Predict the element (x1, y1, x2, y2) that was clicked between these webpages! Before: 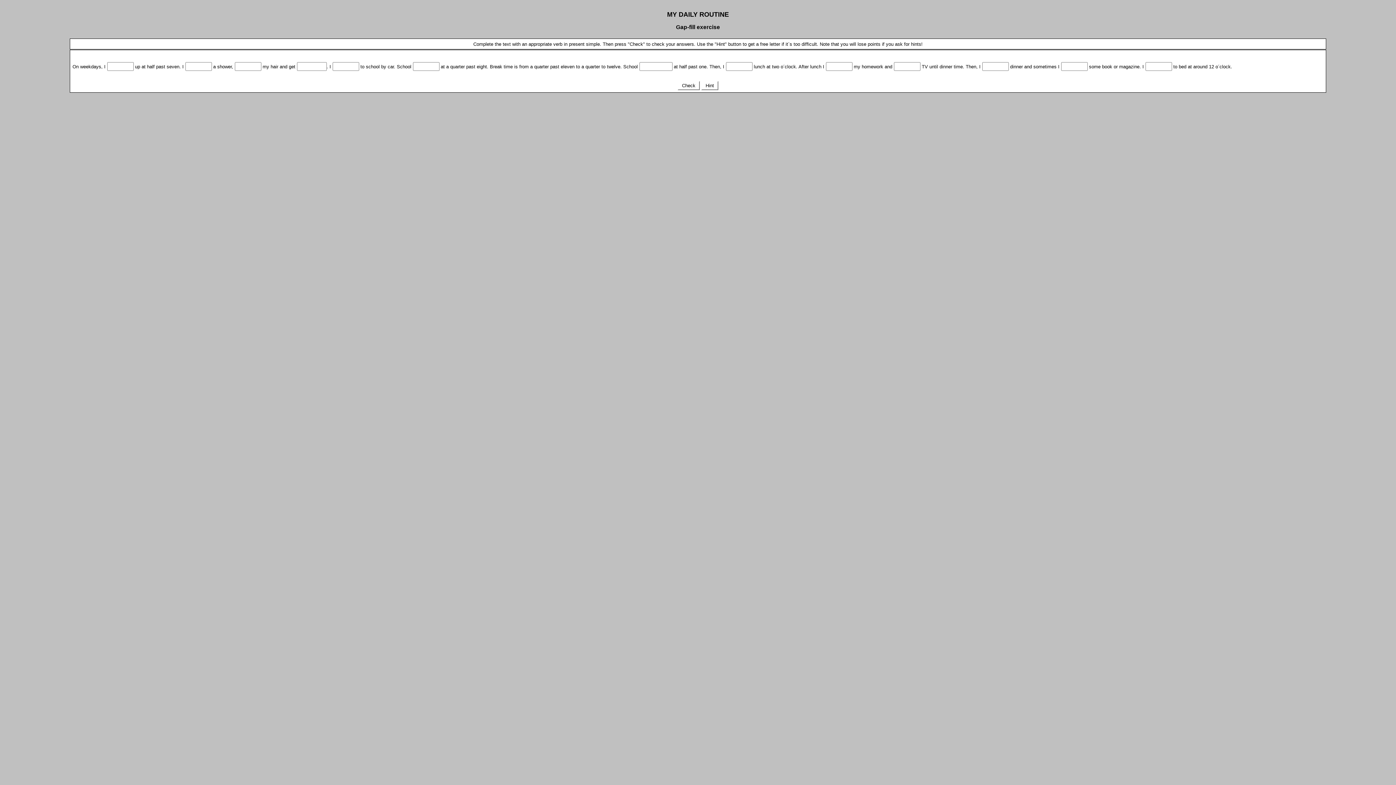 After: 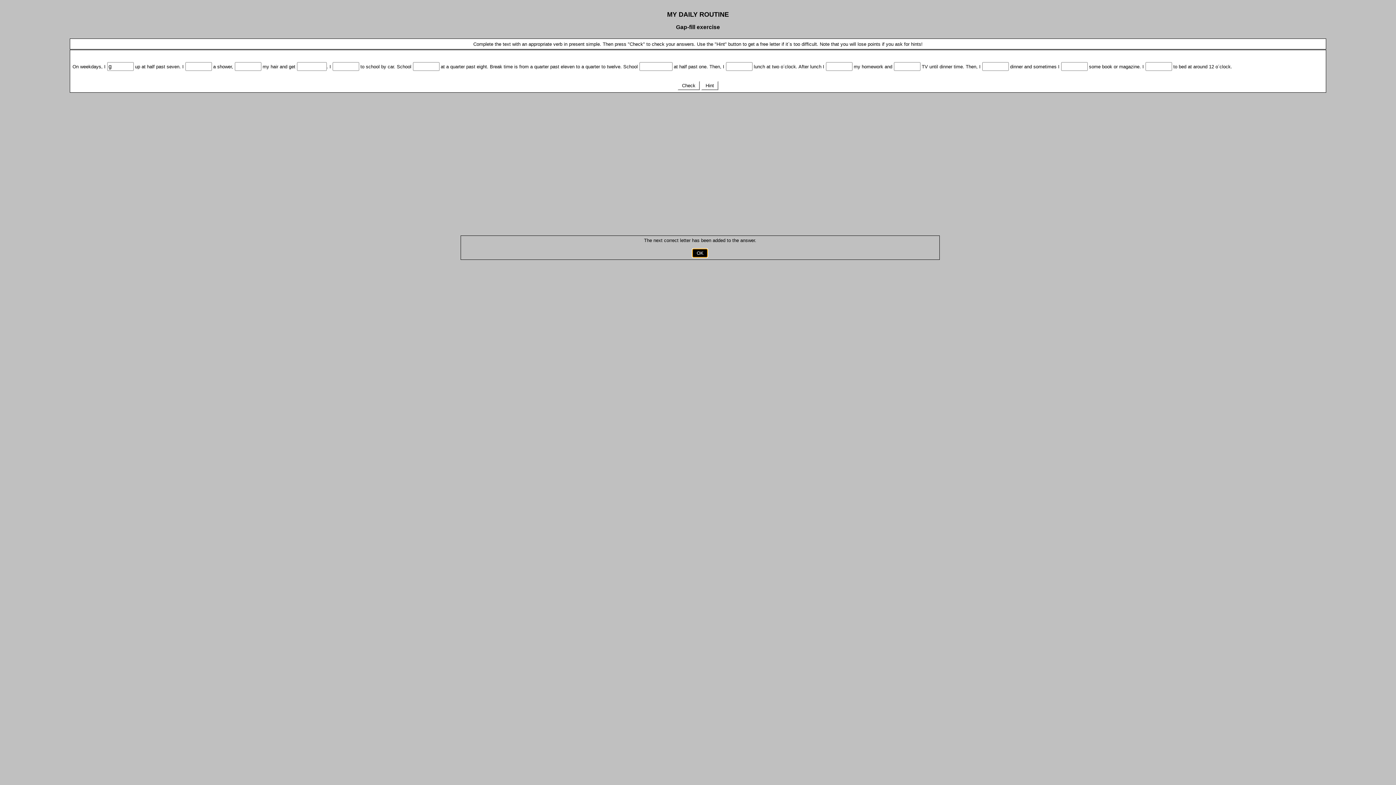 Action: bbox: (701, 81, 718, 90) label:  Hint 